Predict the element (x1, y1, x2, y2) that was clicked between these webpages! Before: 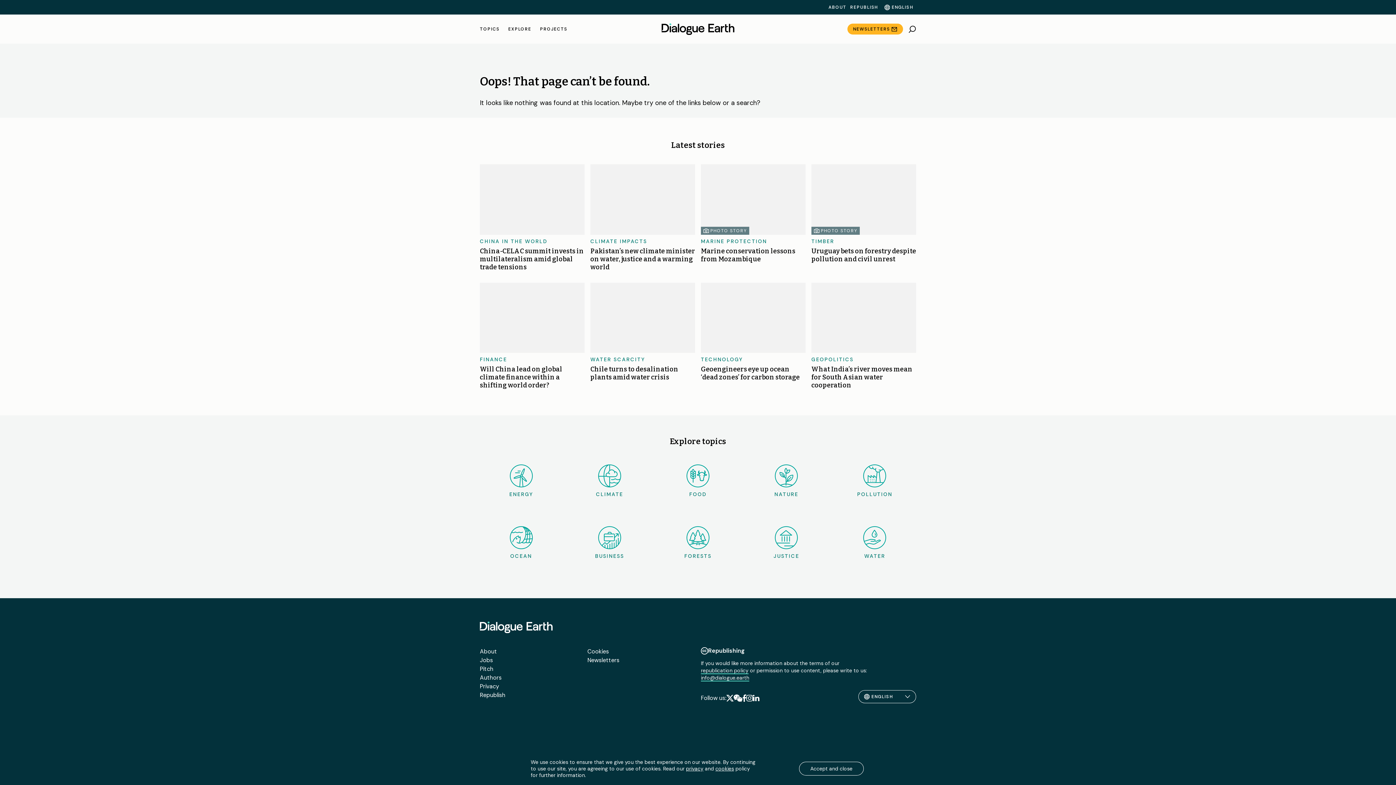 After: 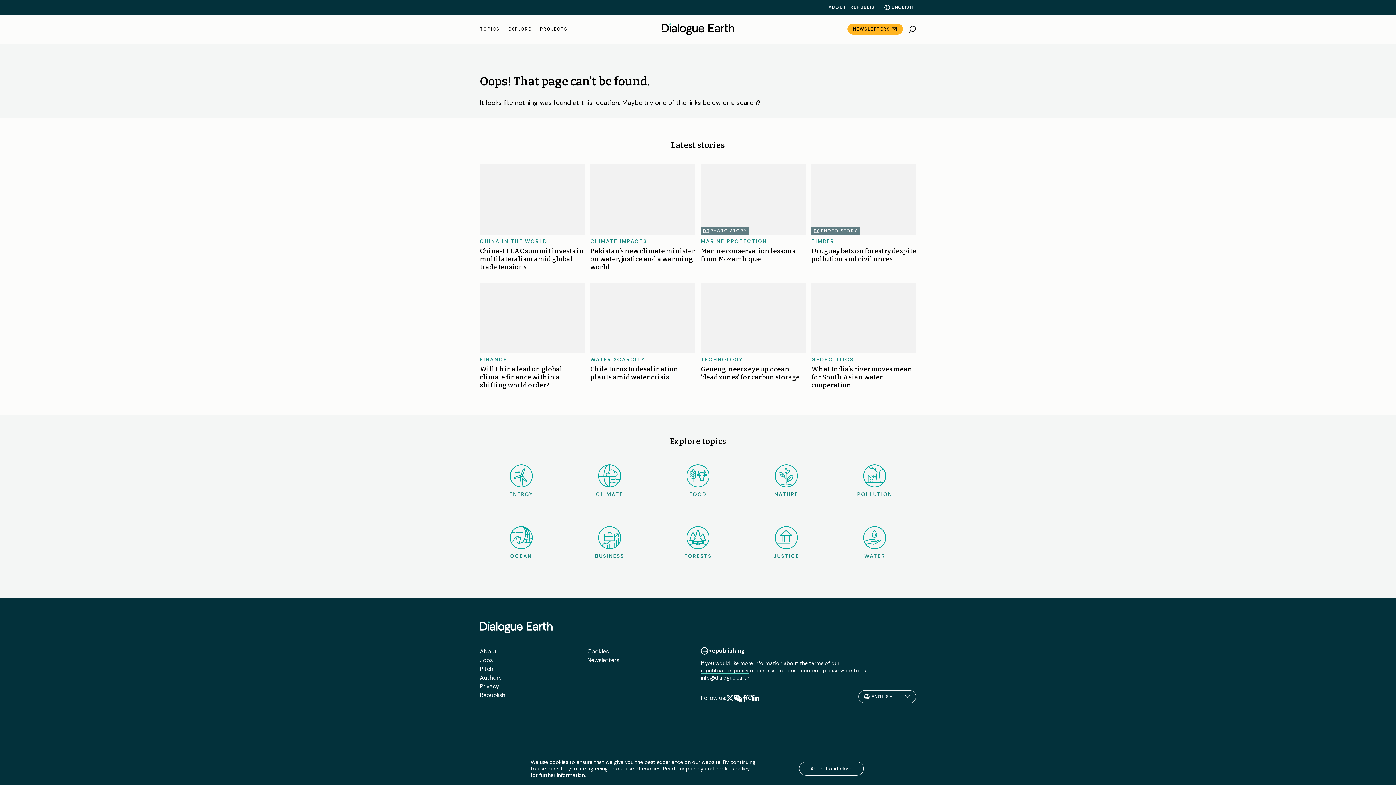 Action: bbox: (742, 695, 746, 702)